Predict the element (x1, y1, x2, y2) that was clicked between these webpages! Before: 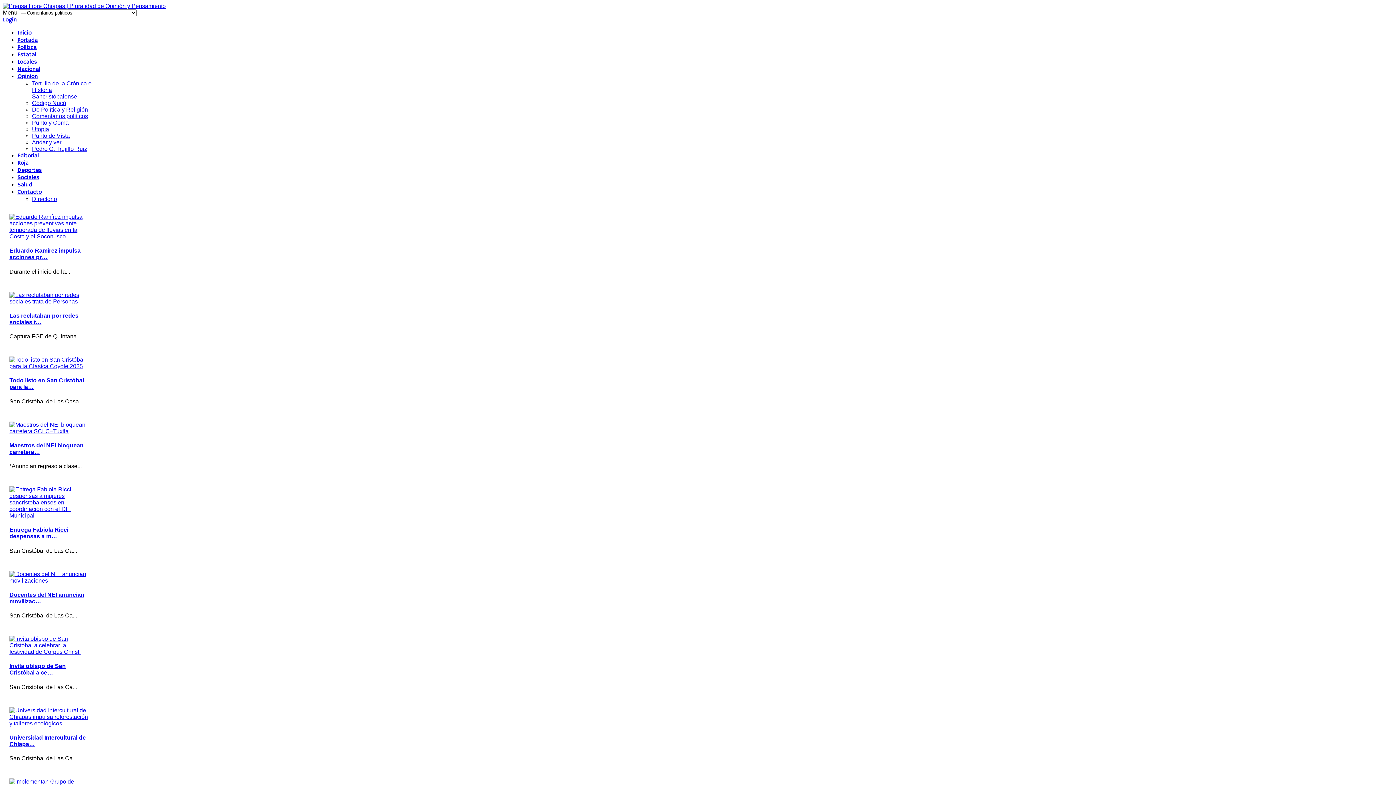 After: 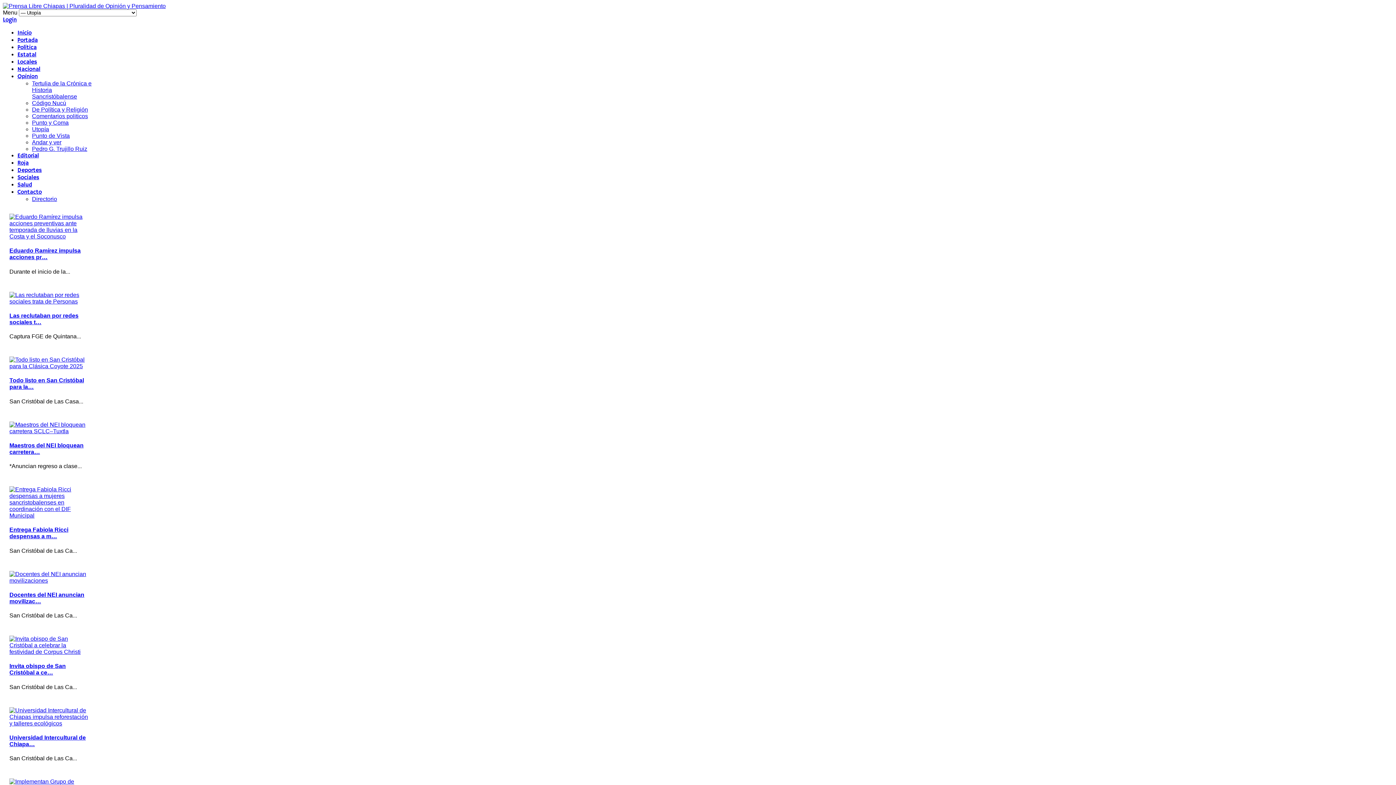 Action: label: Utopía bbox: (32, 126, 49, 132)